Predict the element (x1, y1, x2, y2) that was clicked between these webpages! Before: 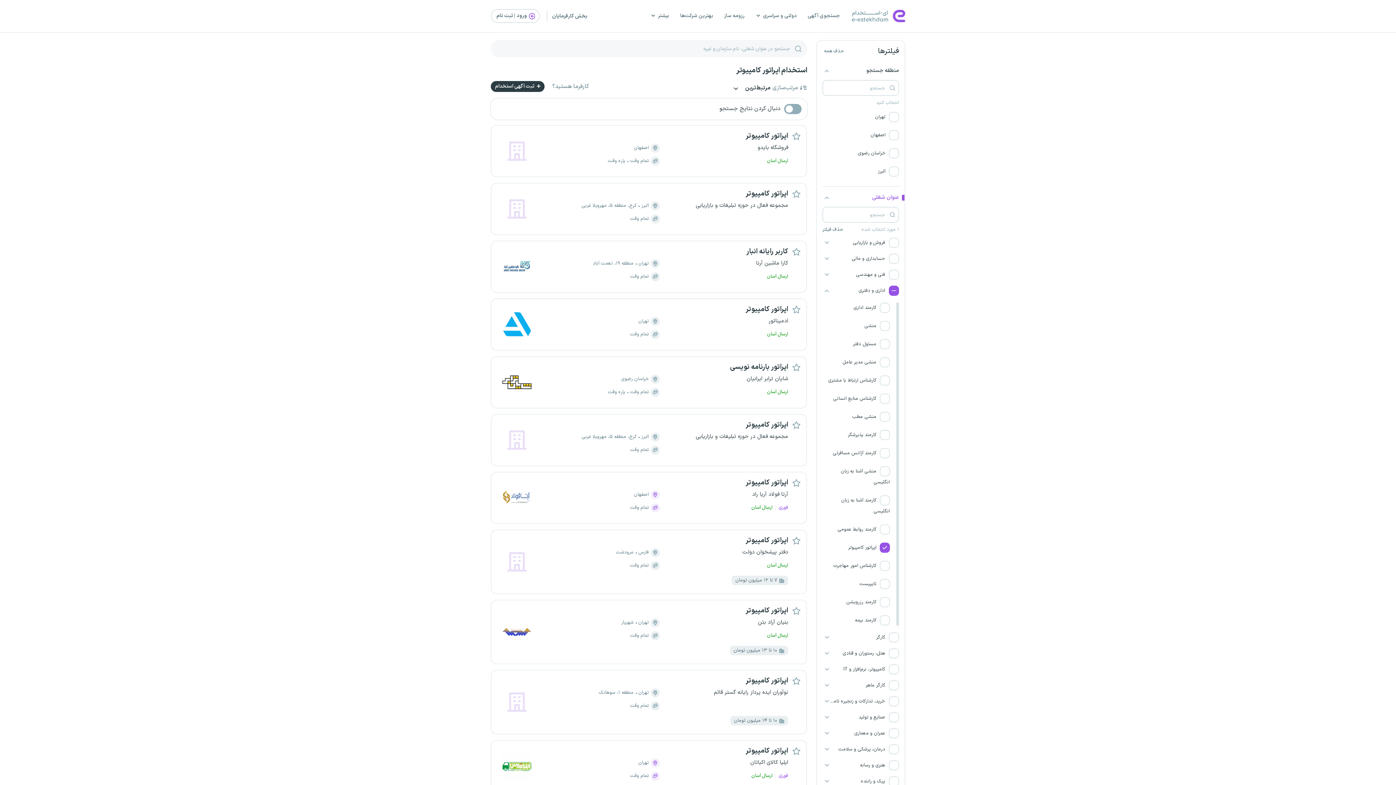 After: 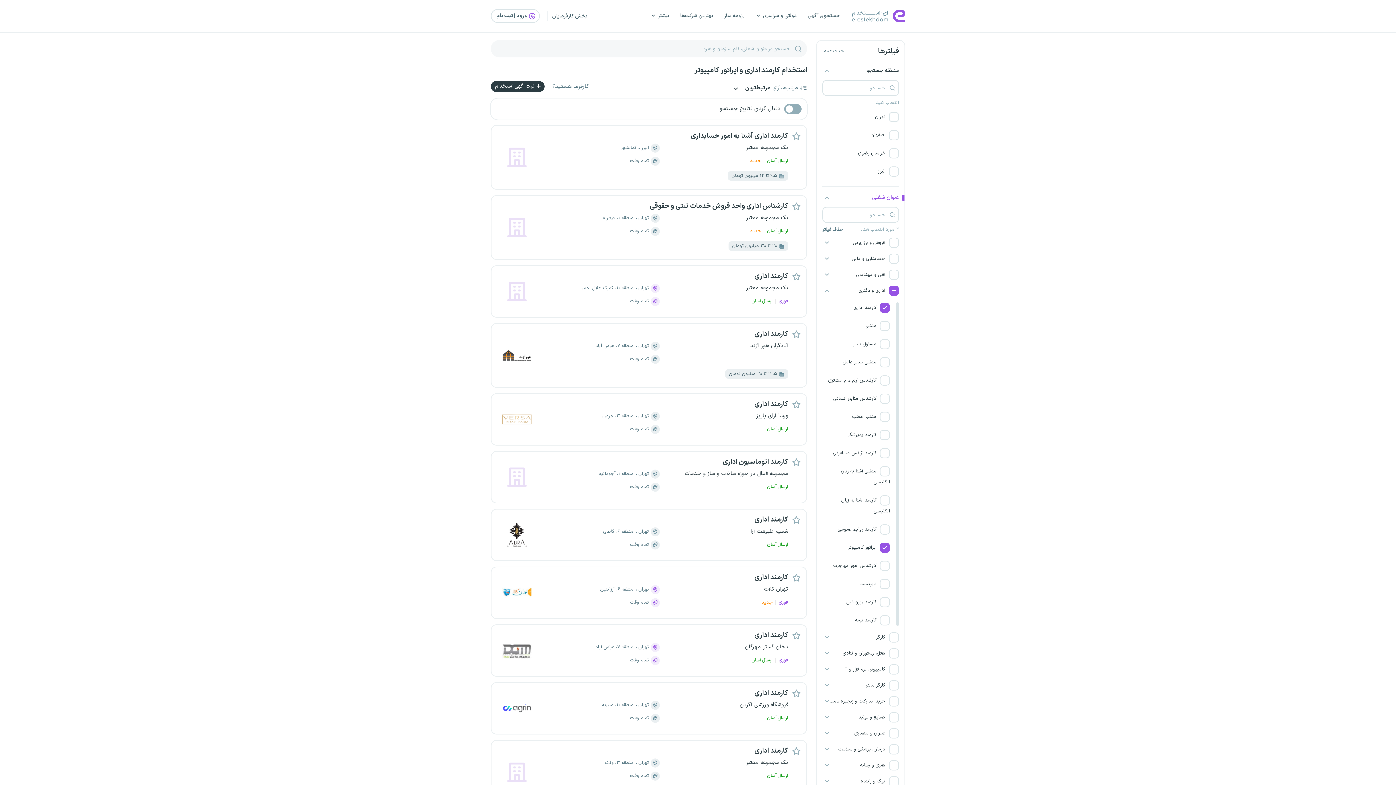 Action: label:  کارمند اداری bbox: (822, 298, 895, 317)